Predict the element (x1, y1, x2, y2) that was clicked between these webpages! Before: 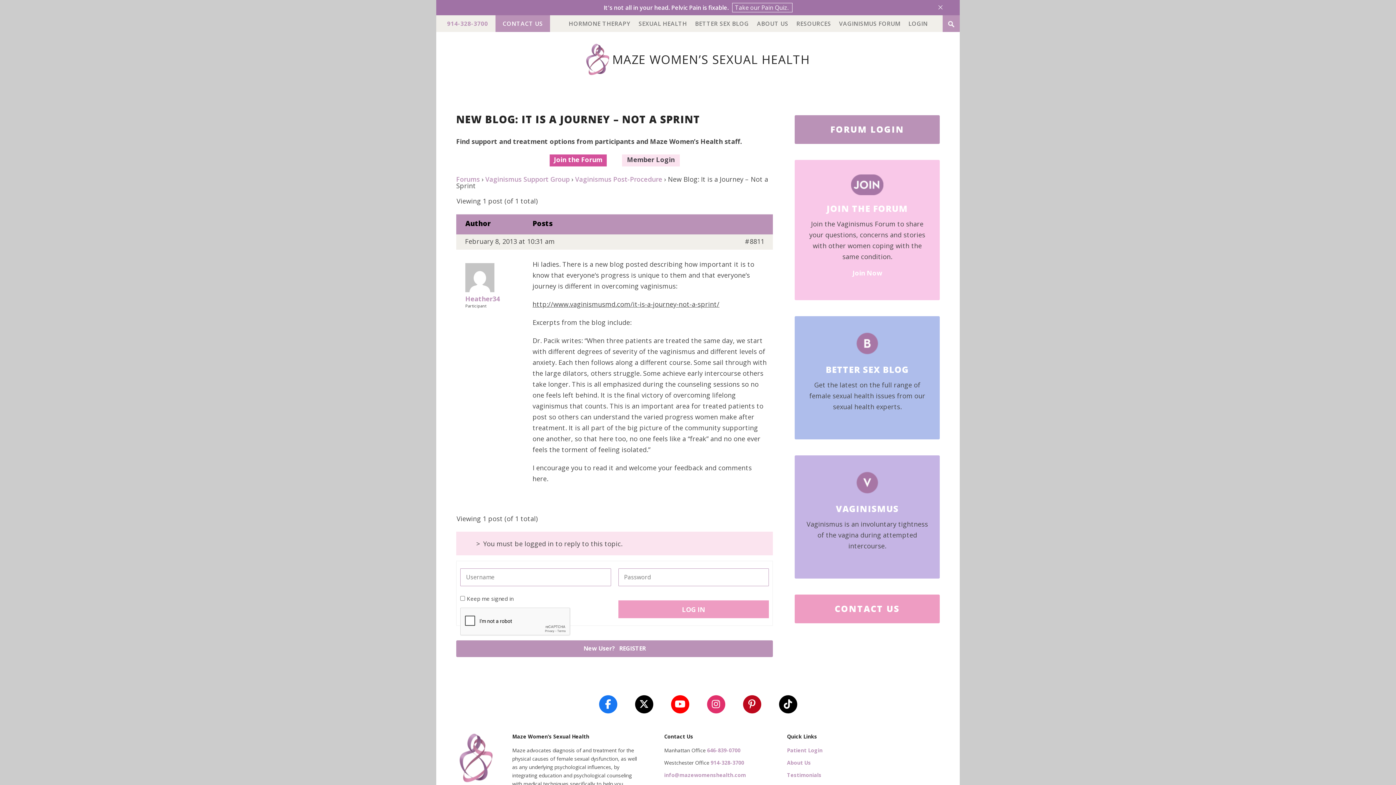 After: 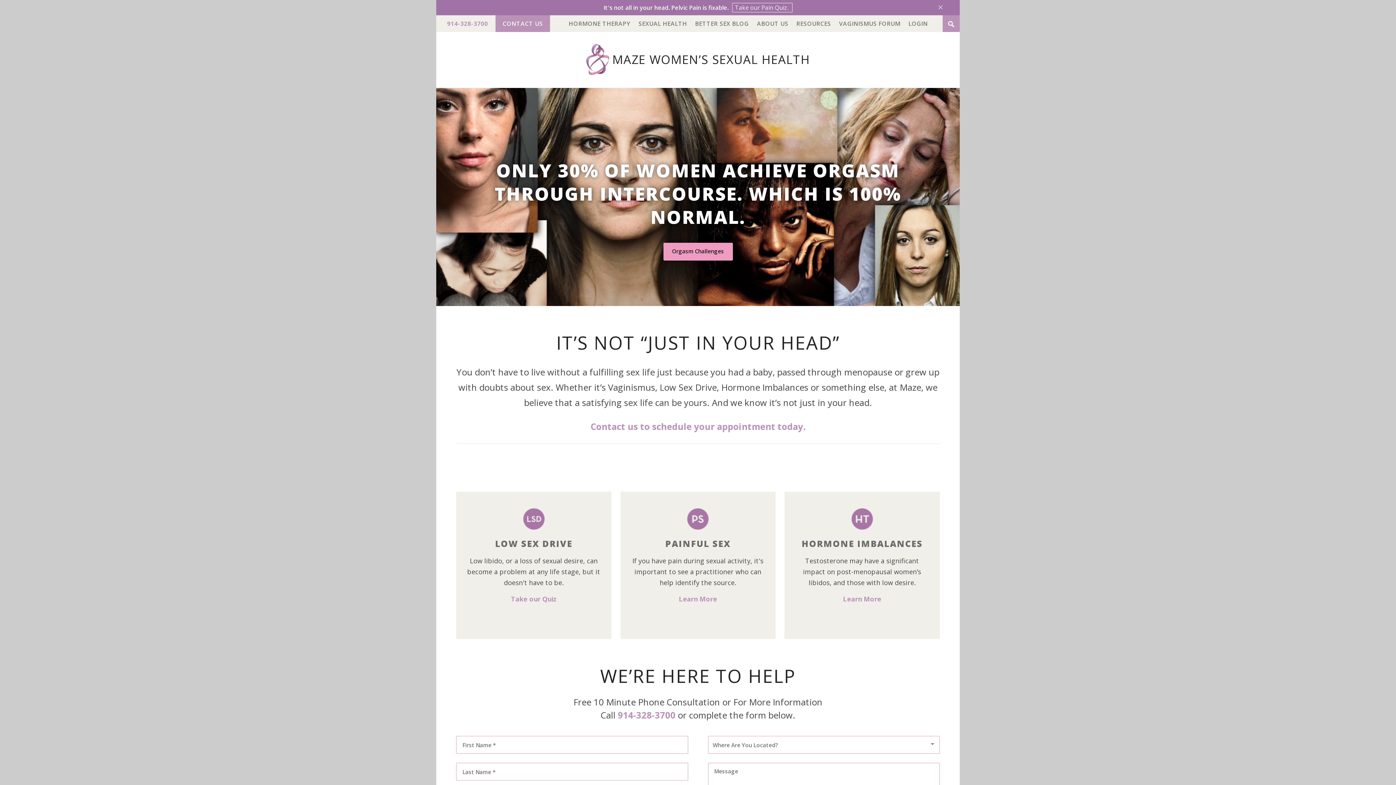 Action: bbox: (436, 43, 960, 75) label: MAZE WOMEN’S SEXUAL HEALTH